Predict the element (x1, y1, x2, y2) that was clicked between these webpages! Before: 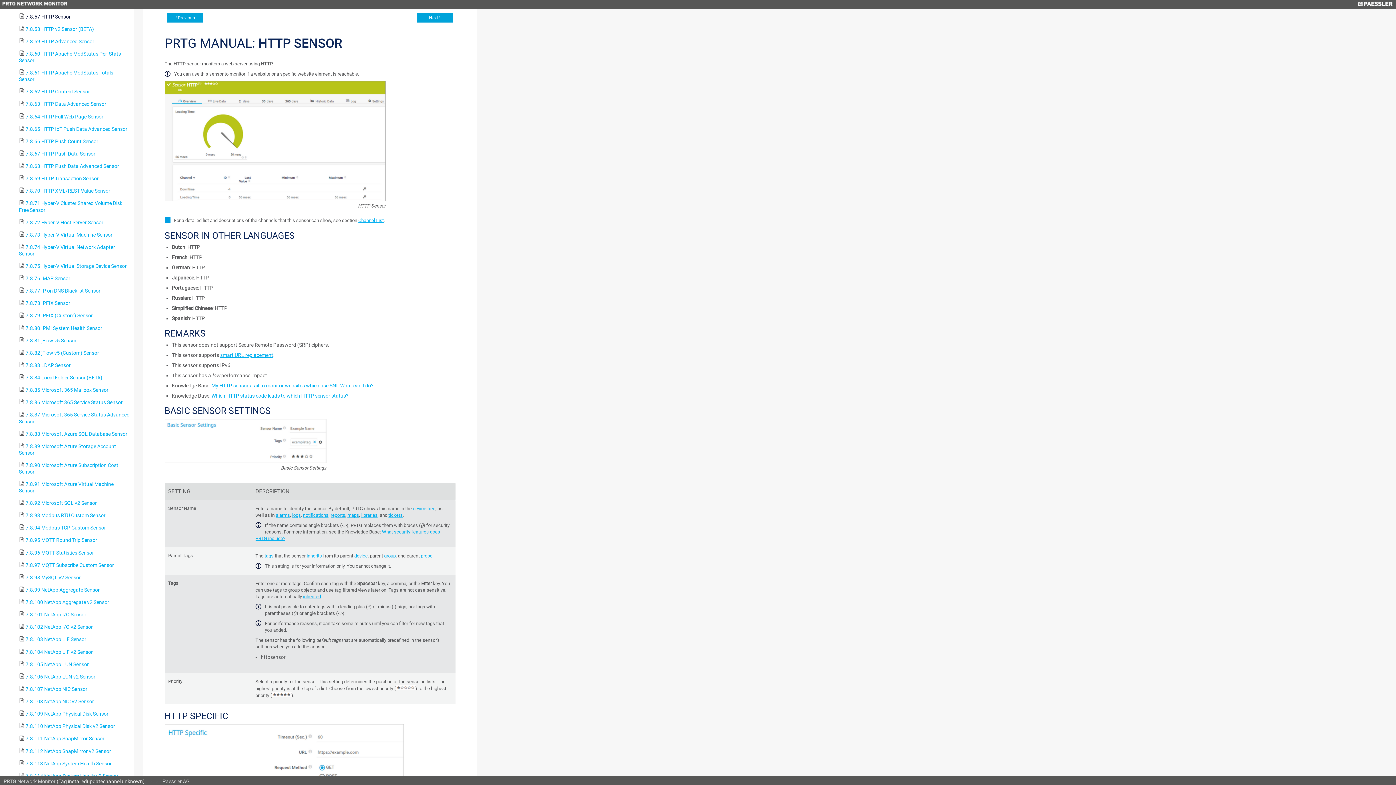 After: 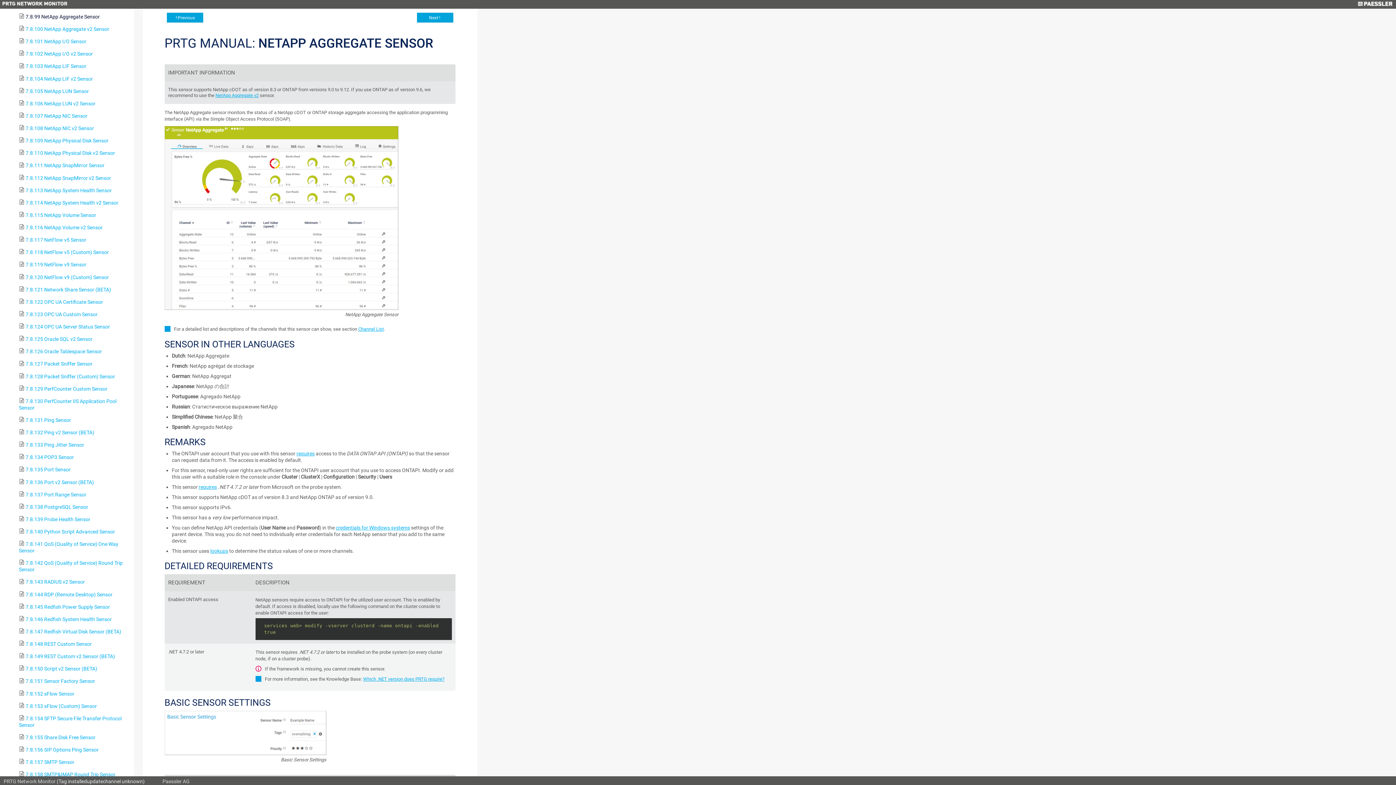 Action: label: 7.8.99 NetApp Aggregate Sensor bbox: (25, 587, 99, 593)